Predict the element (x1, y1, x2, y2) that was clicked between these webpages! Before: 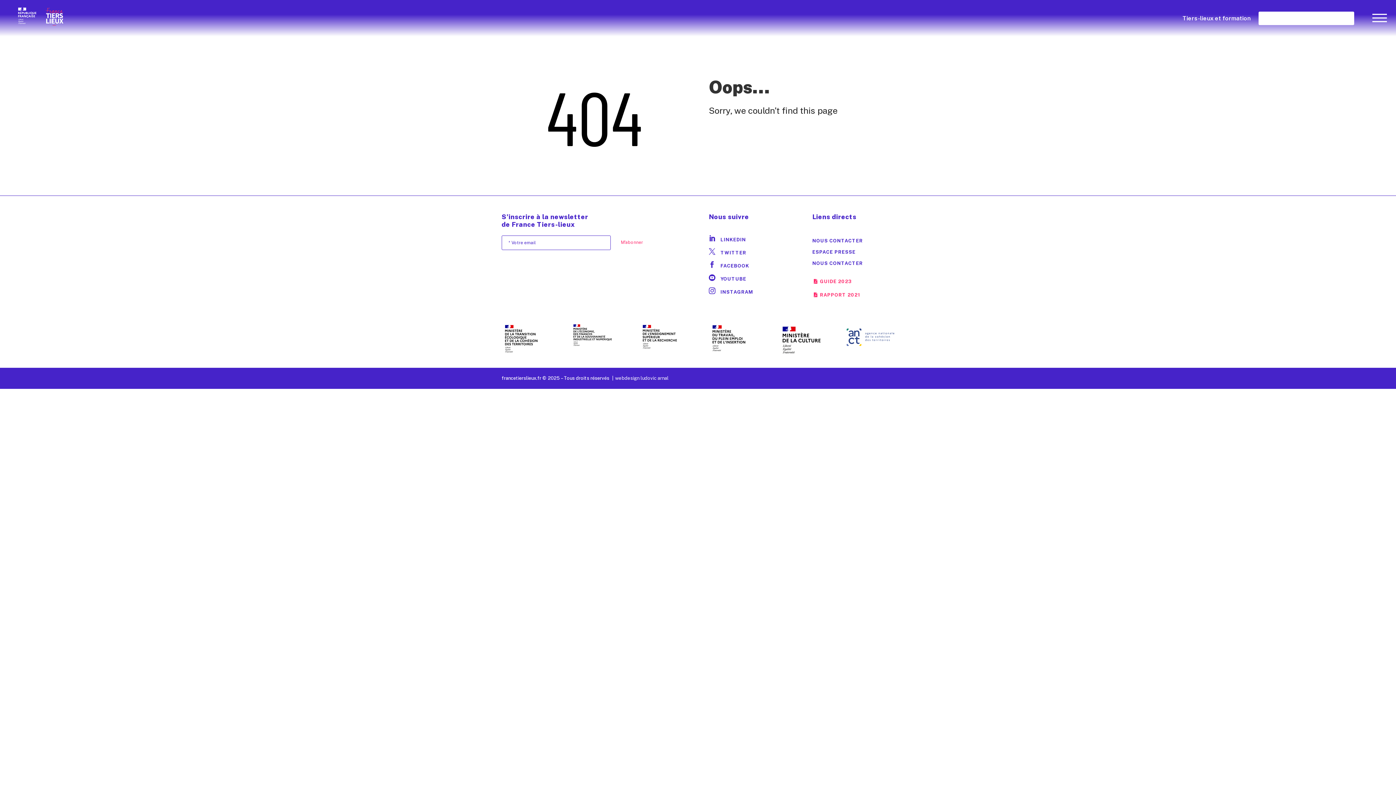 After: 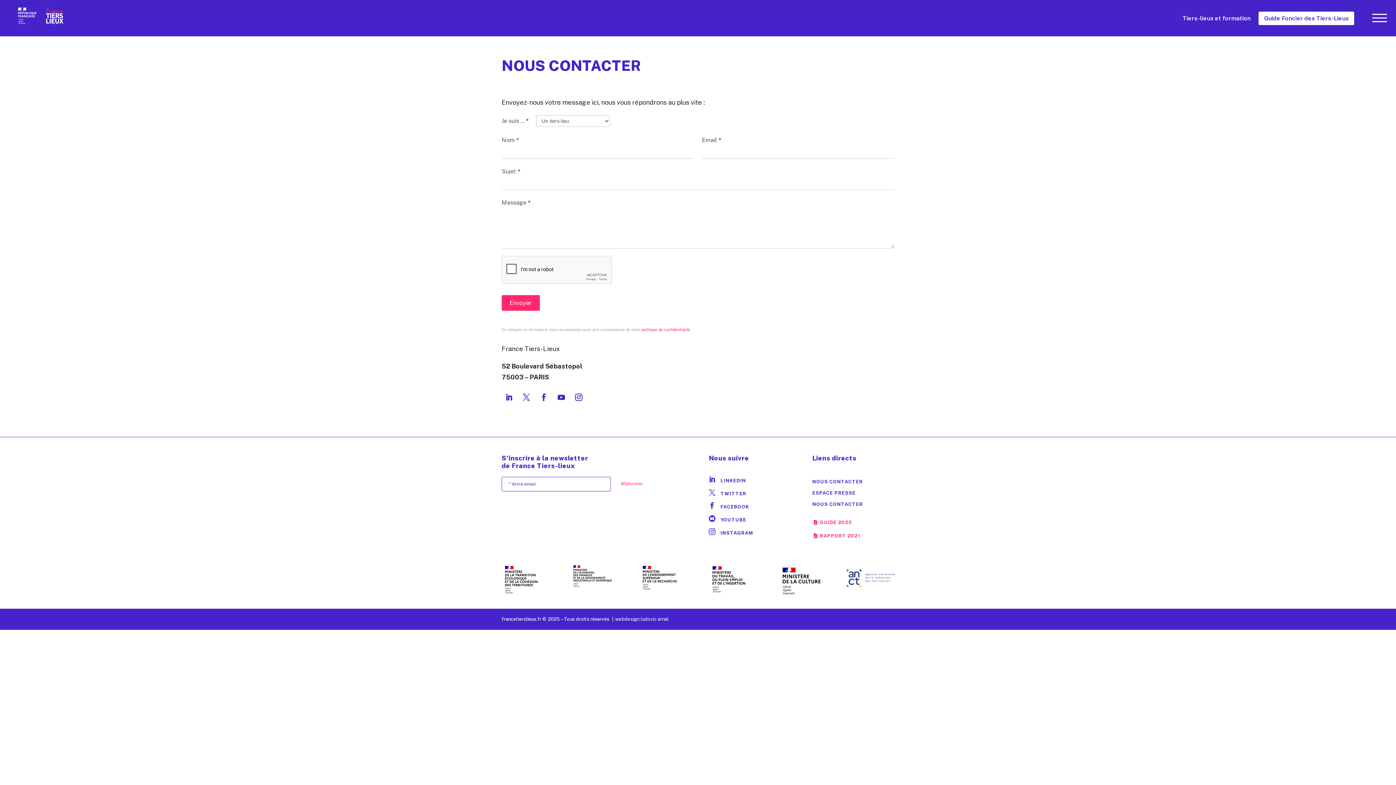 Action: label: NOUS CONTACTER bbox: (812, 238, 863, 243)